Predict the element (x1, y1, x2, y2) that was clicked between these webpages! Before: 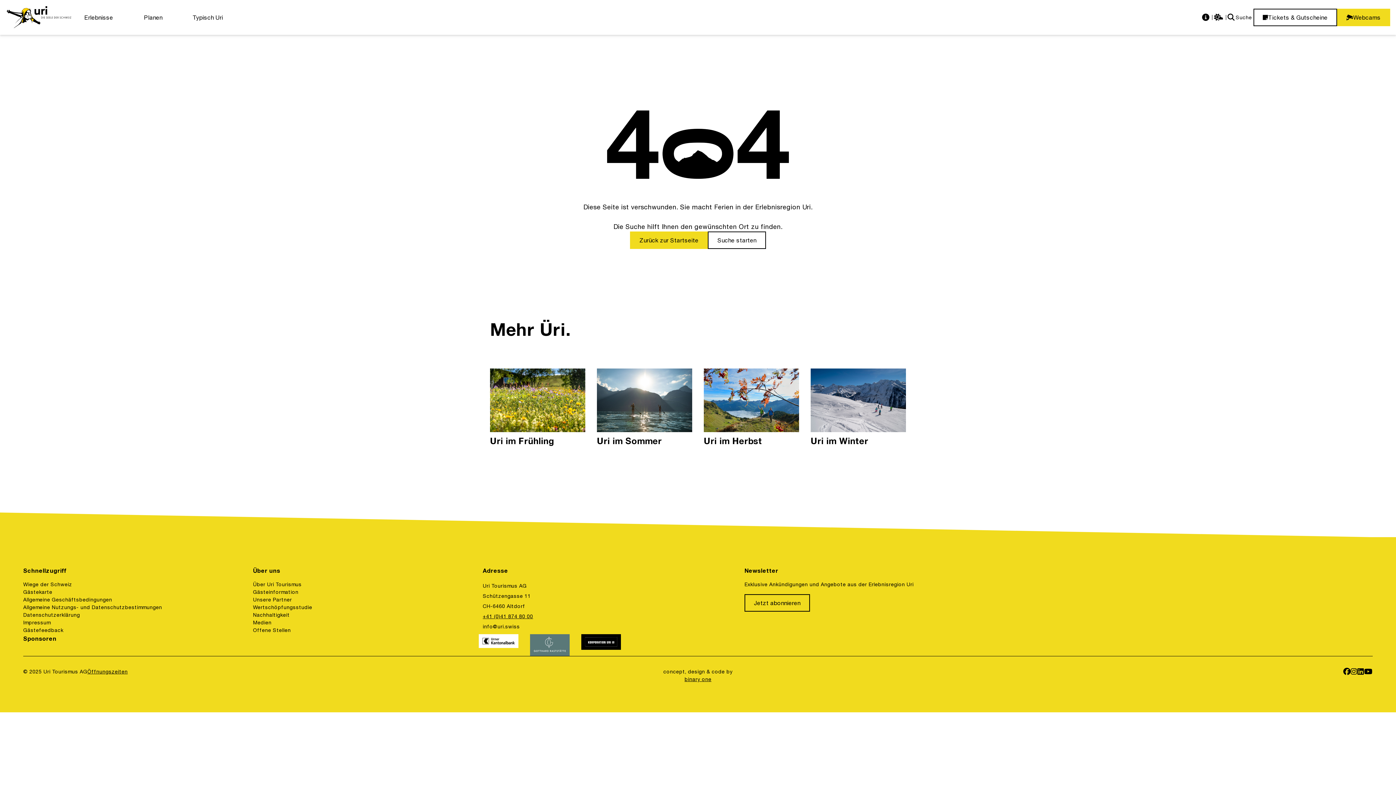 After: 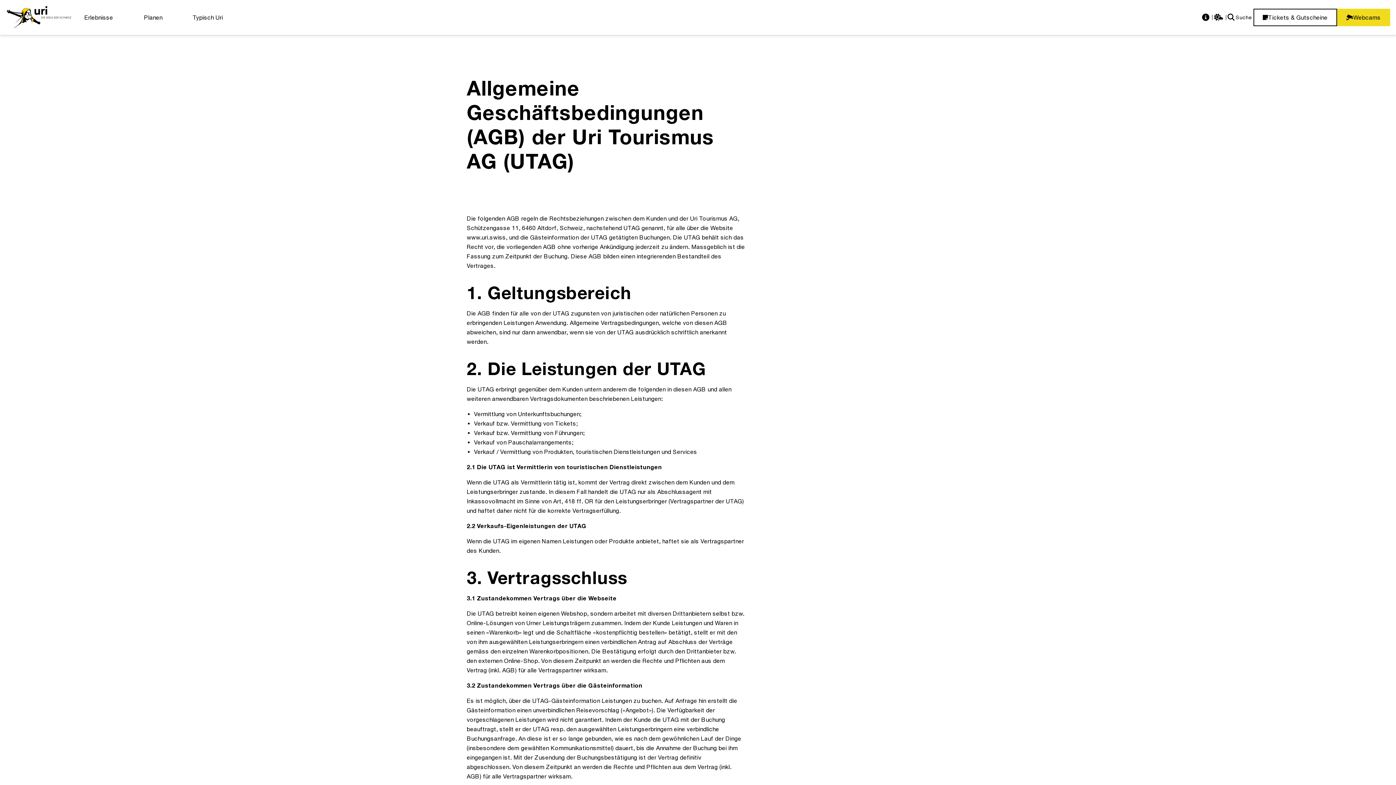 Action: label: Allgemeine Geschäftsbedingungen bbox: (23, 596, 238, 604)